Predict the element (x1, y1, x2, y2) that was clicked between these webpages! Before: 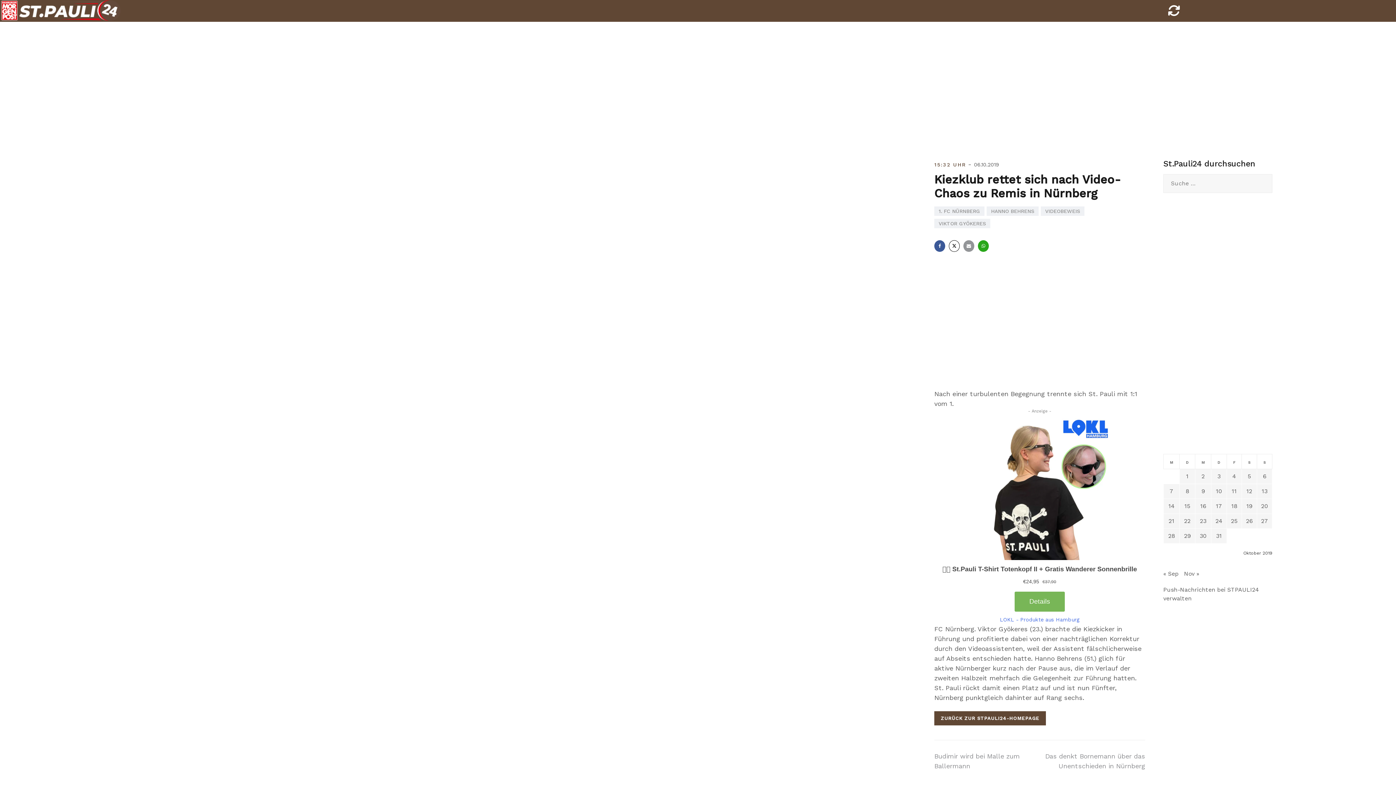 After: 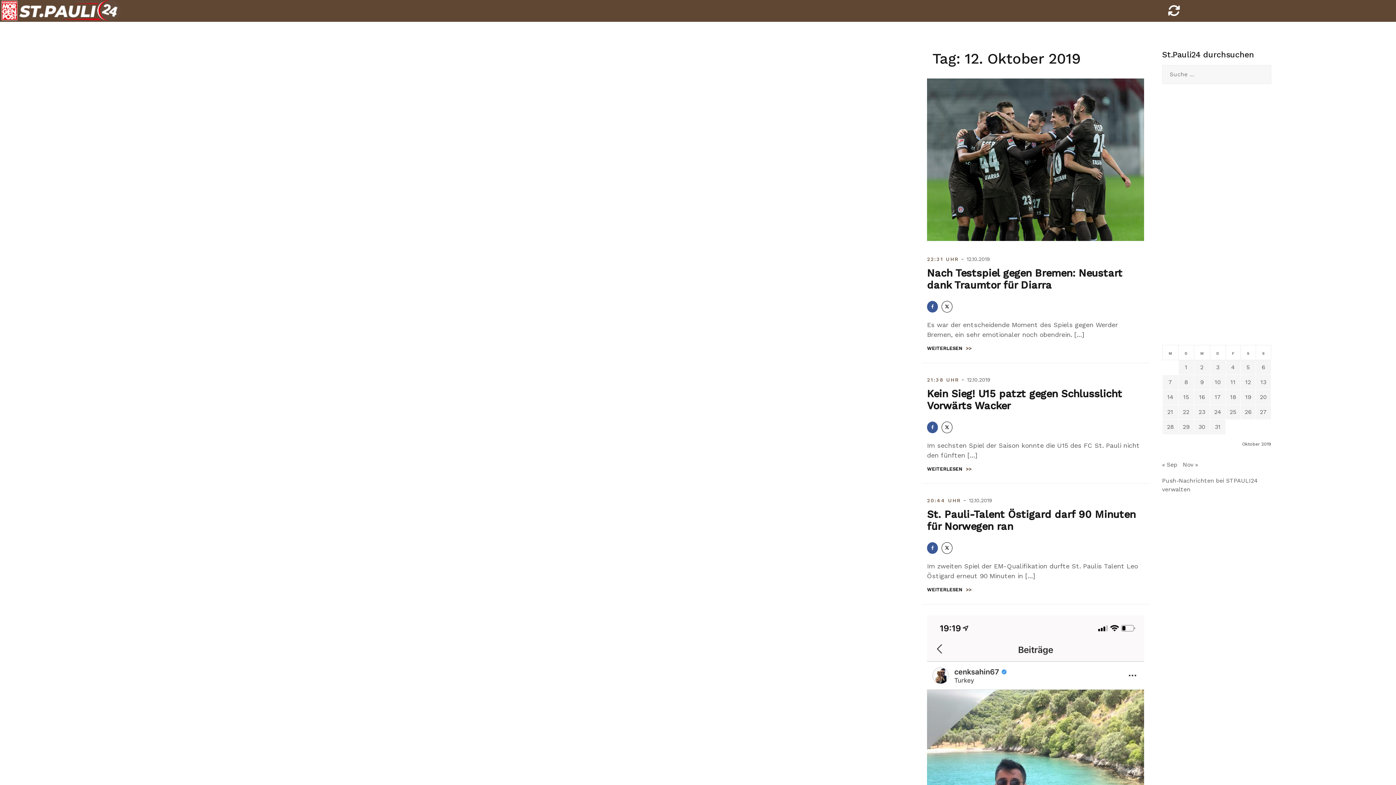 Action: label: Beiträge veröffentlicht am 12. October 2019 bbox: (1246, 488, 1252, 494)